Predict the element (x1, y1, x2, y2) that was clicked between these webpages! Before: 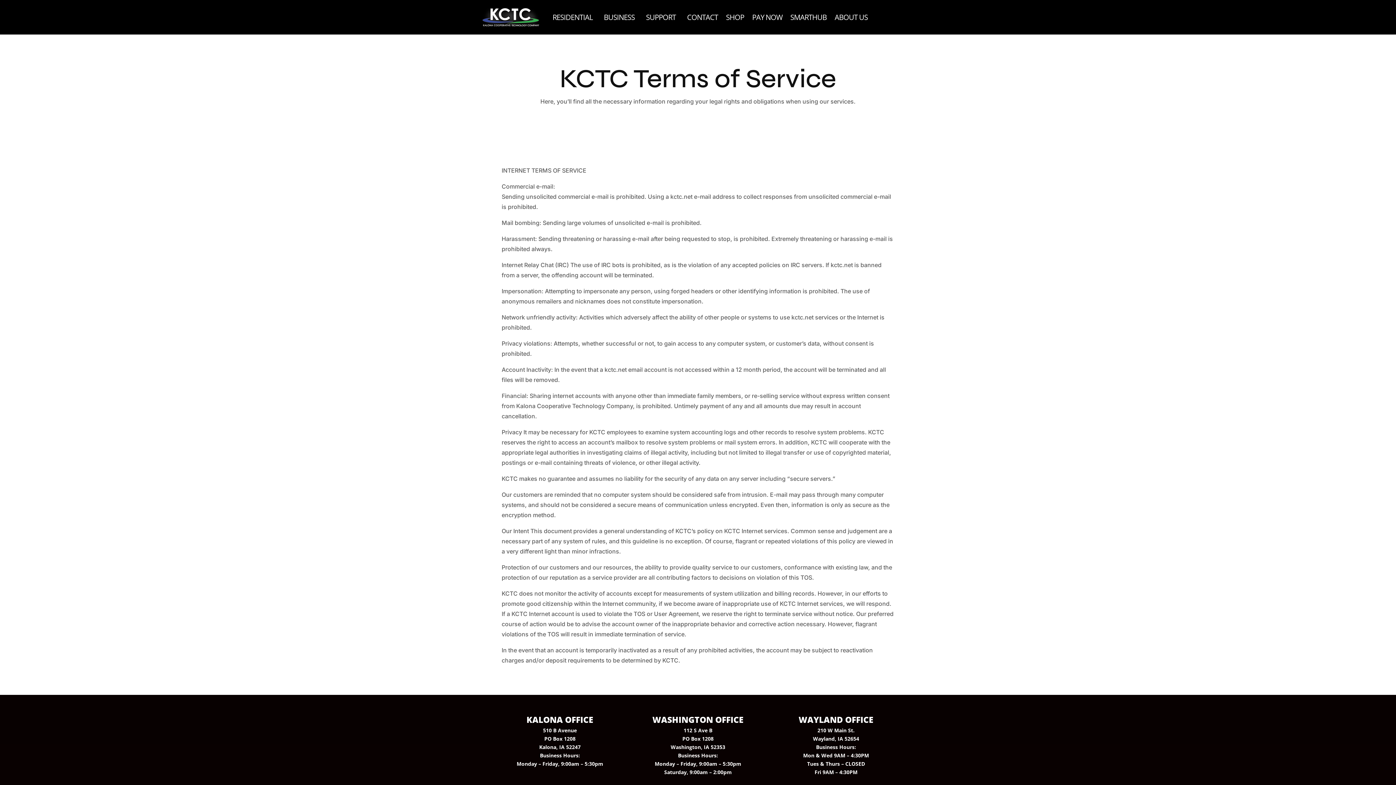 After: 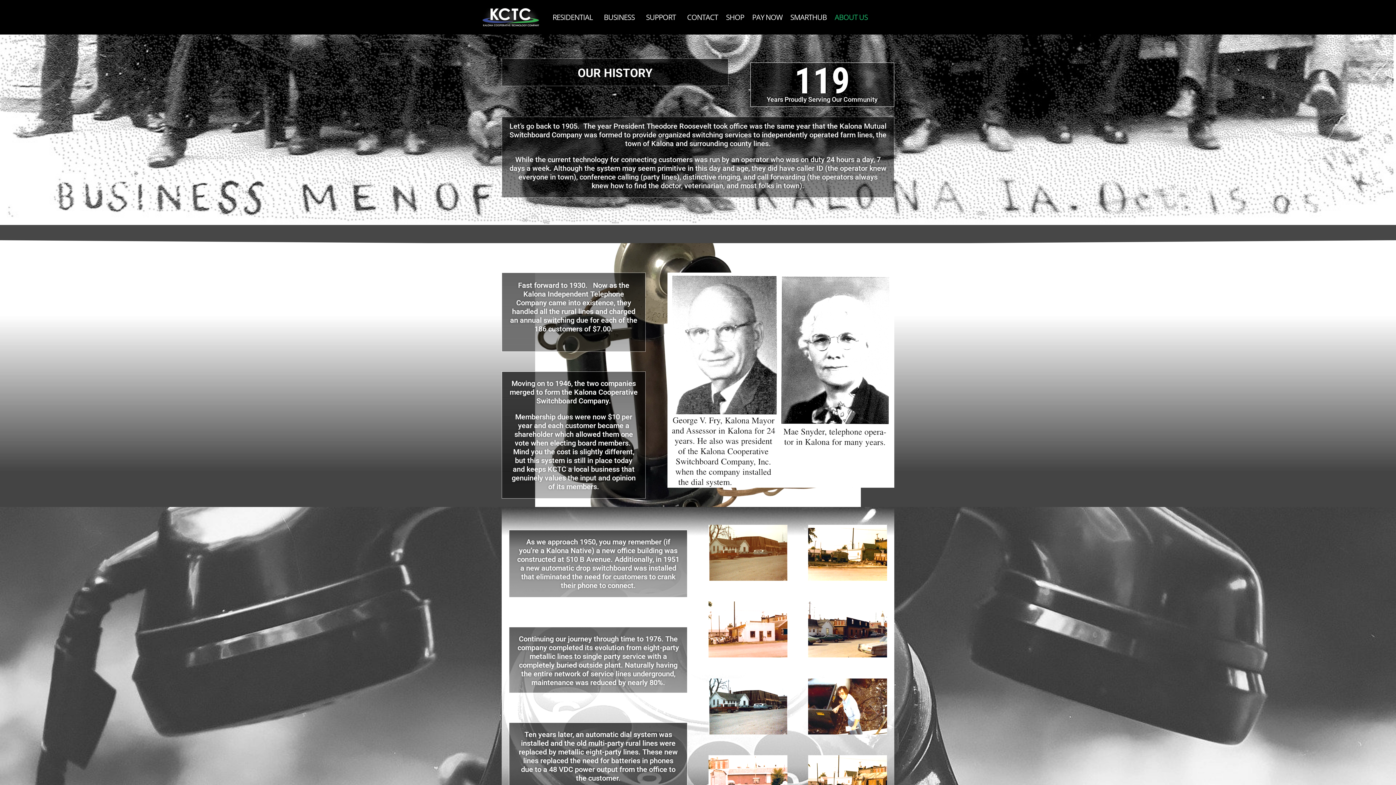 Action: label: ABOUT US bbox: (834, 3, 875, 31)